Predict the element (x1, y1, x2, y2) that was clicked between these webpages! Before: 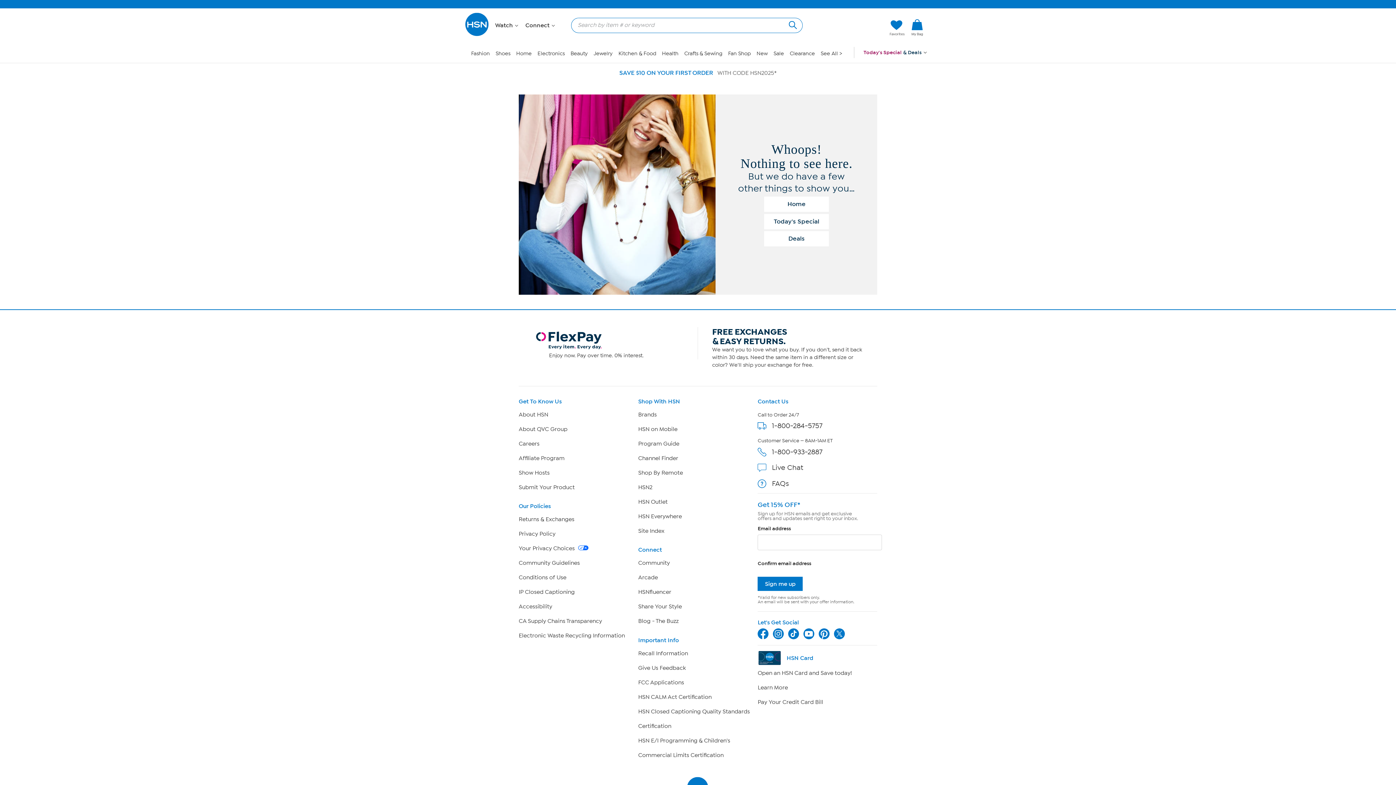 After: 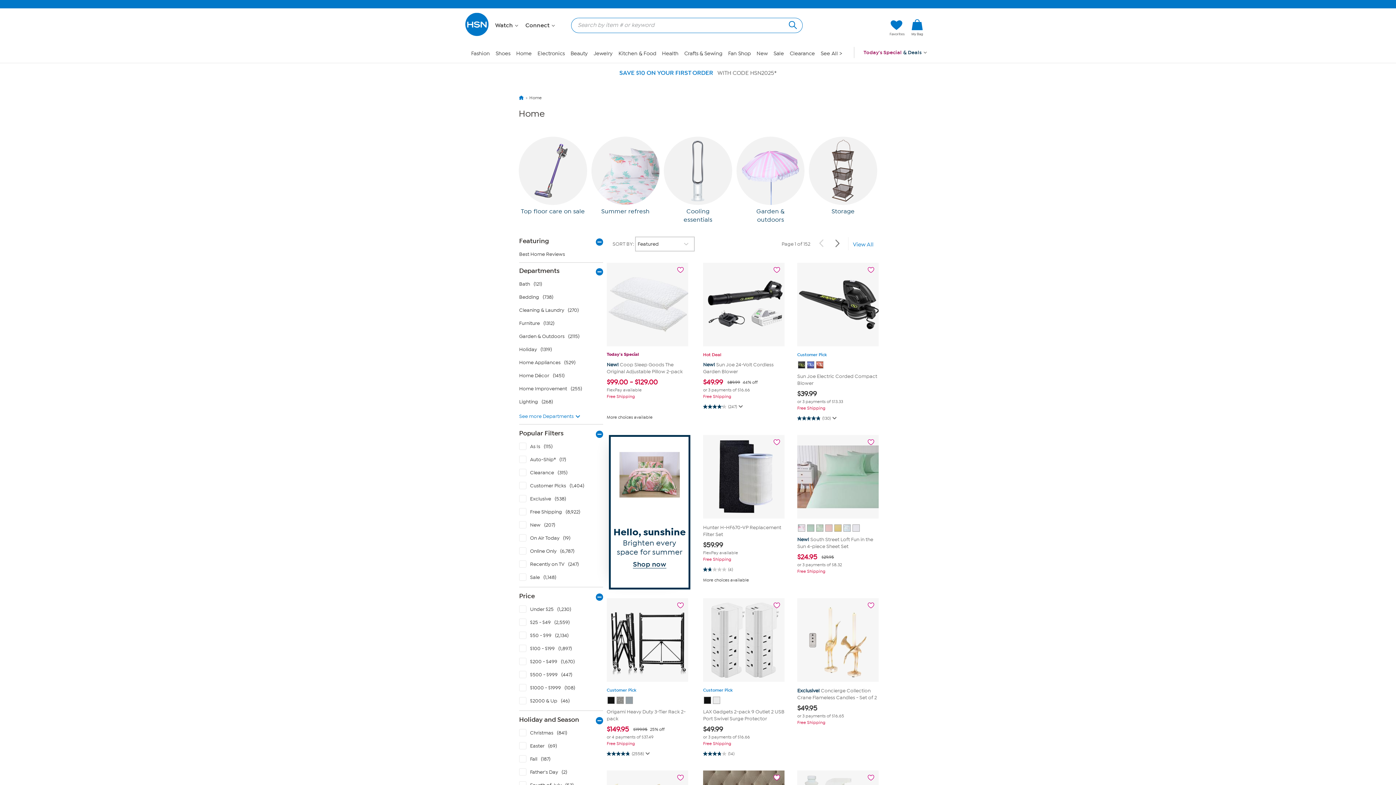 Action: bbox: (516, 50, 531, 56) label: Home